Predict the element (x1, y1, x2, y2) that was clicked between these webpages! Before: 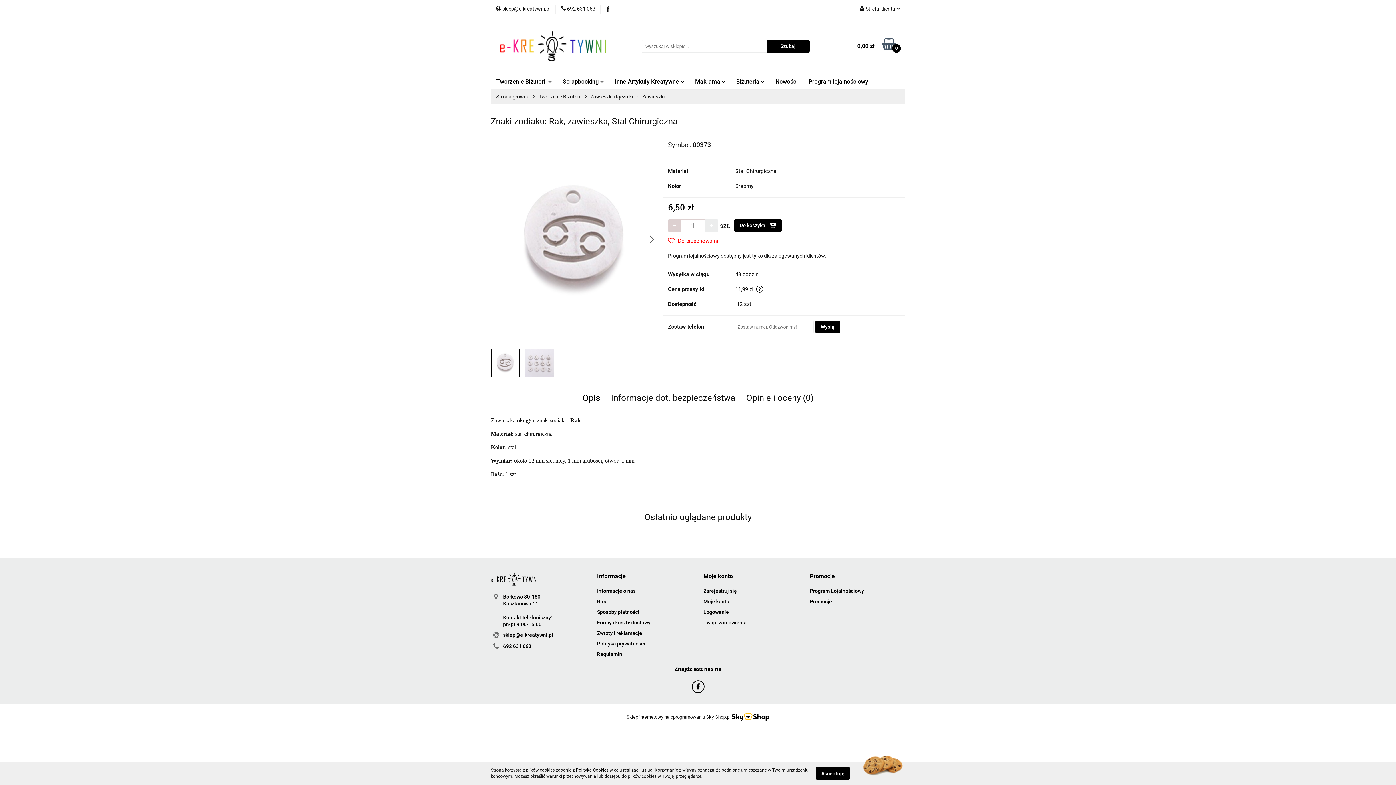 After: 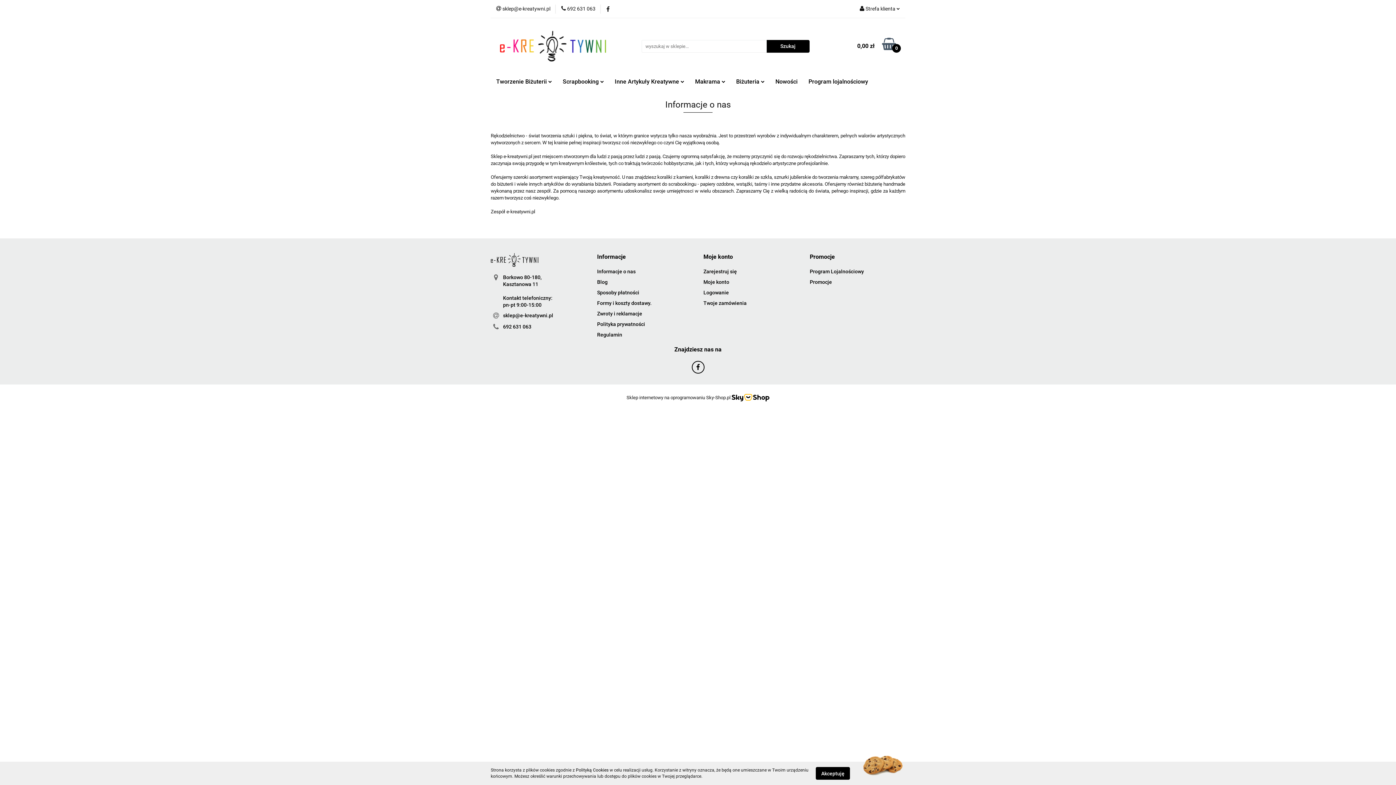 Action: bbox: (597, 588, 635, 594) label: Informacje o nas